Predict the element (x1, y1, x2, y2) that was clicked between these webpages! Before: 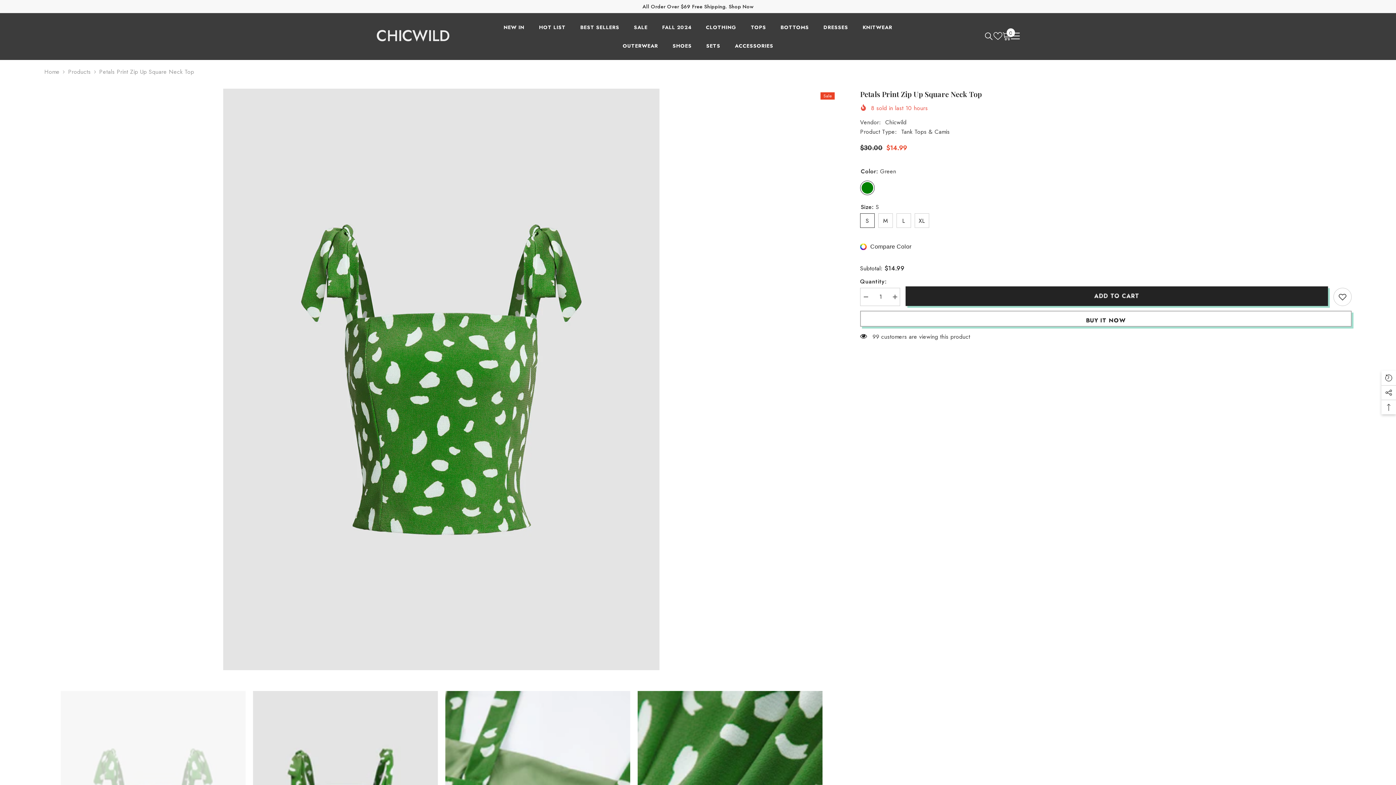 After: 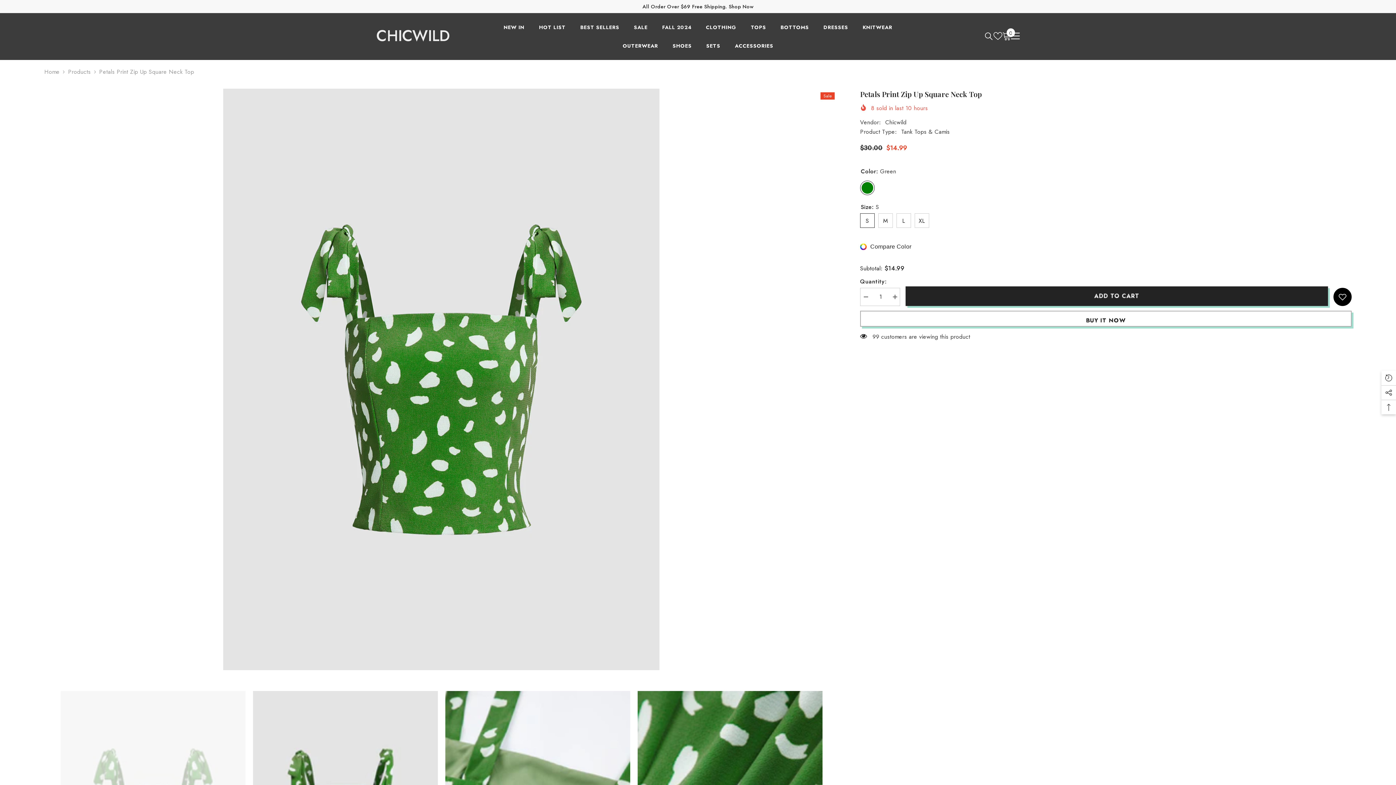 Action: label: Add to wishlist bbox: (1333, 287, 1352, 306)